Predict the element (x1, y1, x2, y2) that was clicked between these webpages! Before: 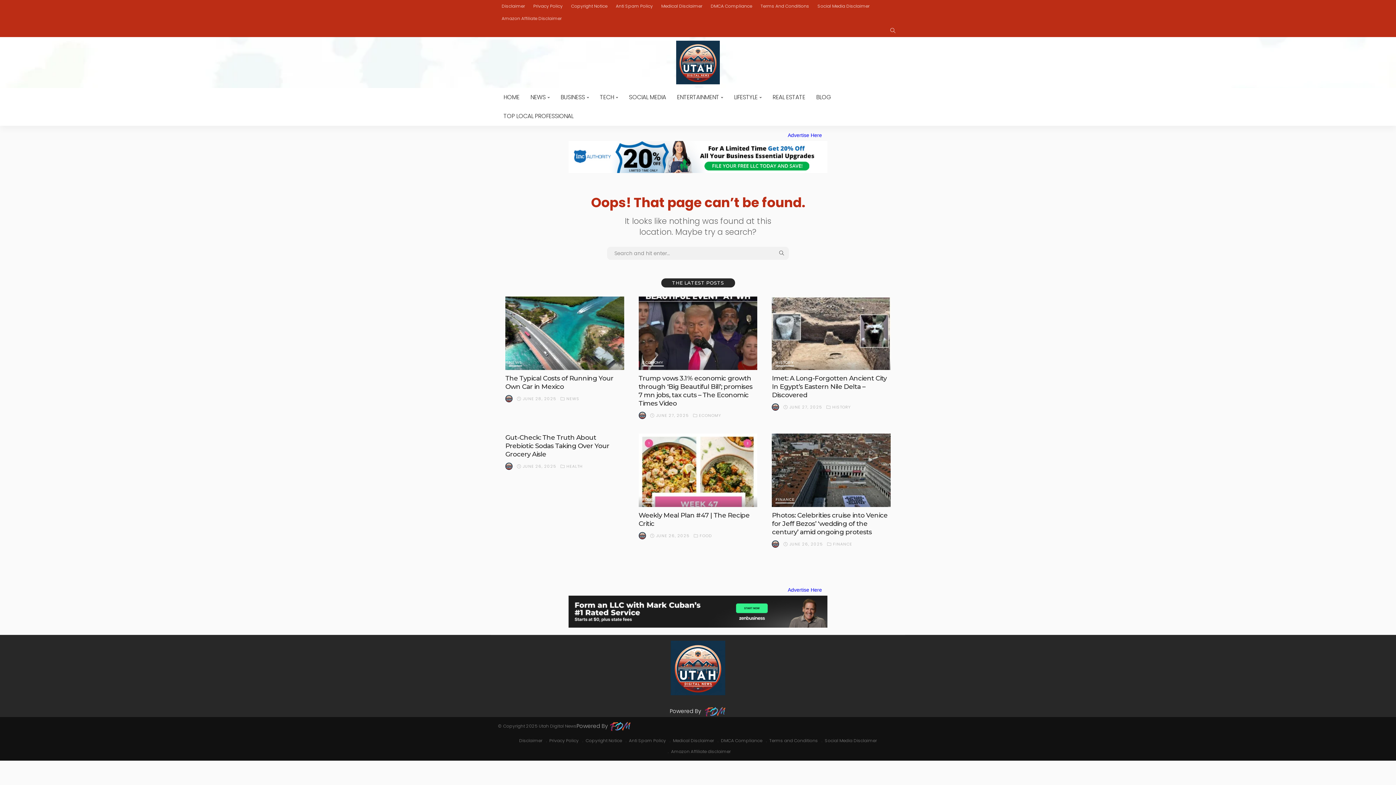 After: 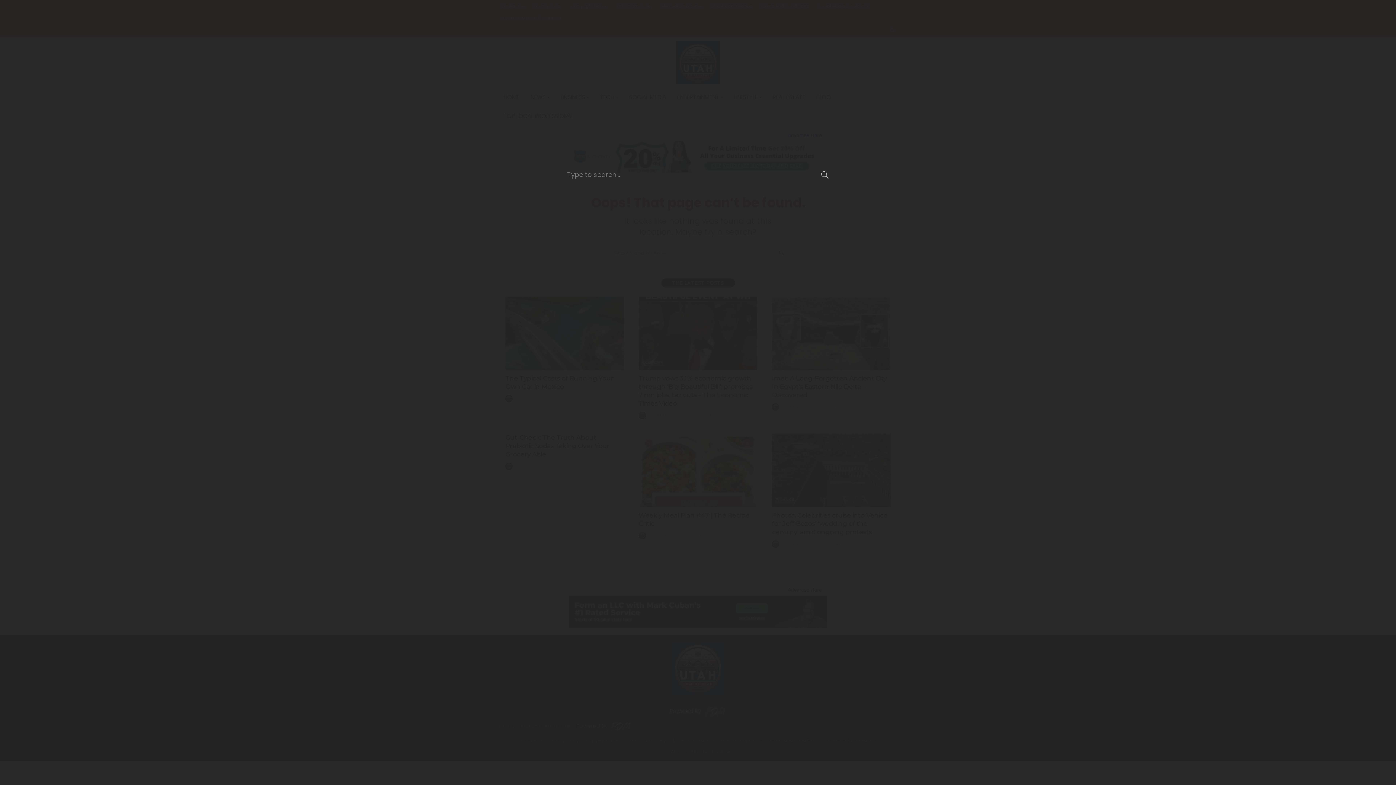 Action: bbox: (888, 24, 898, 37)